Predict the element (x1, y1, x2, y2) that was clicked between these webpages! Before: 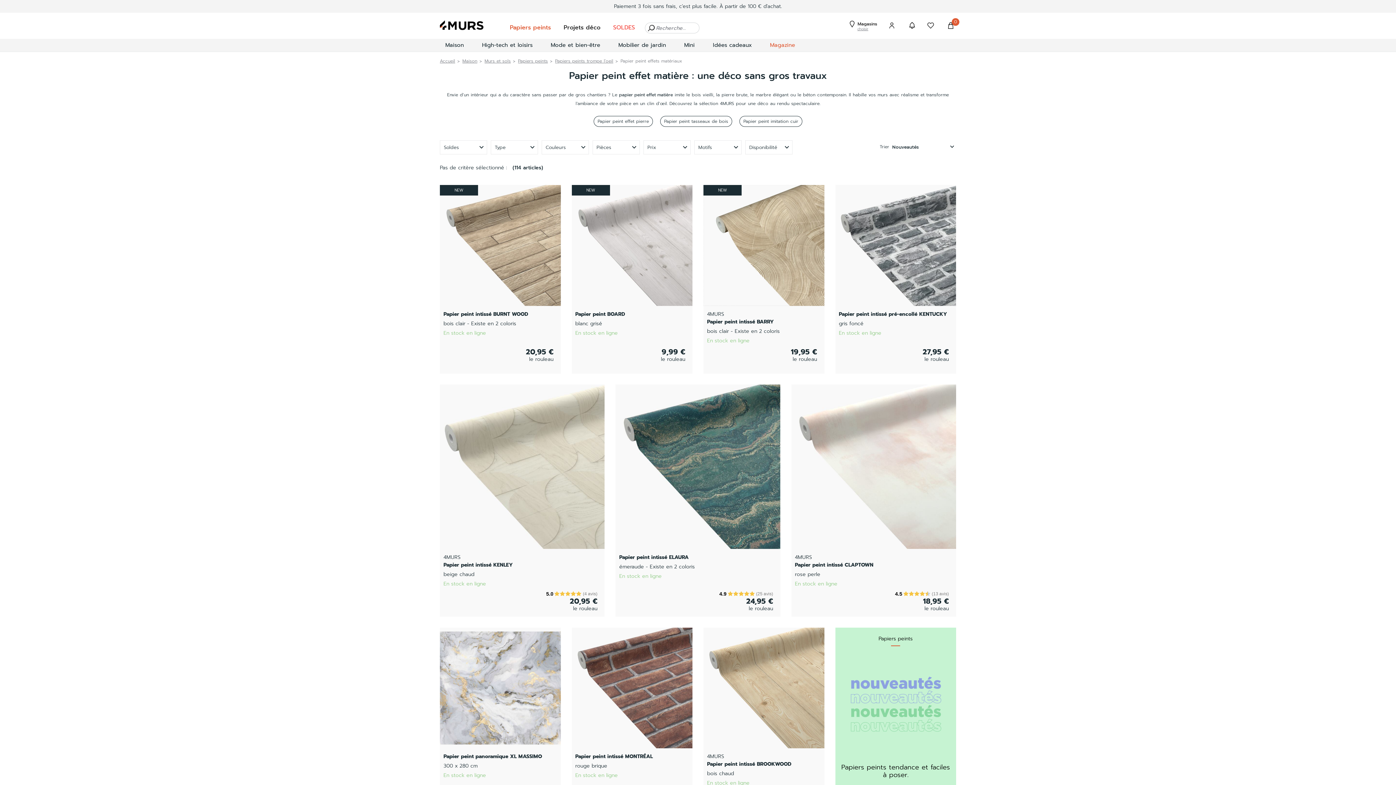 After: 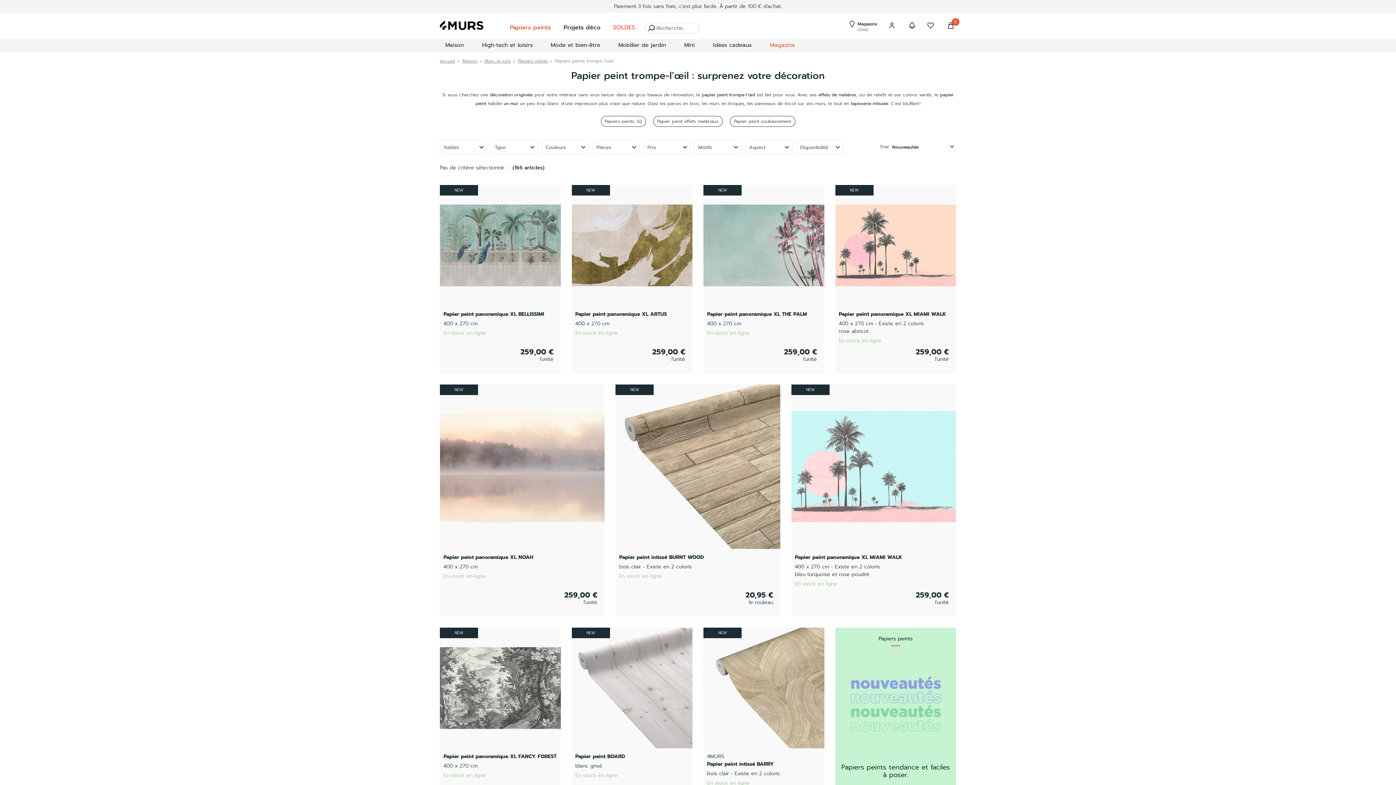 Action: label: Papiers peints trompe l'oeil bbox: (555, 57, 613, 64)